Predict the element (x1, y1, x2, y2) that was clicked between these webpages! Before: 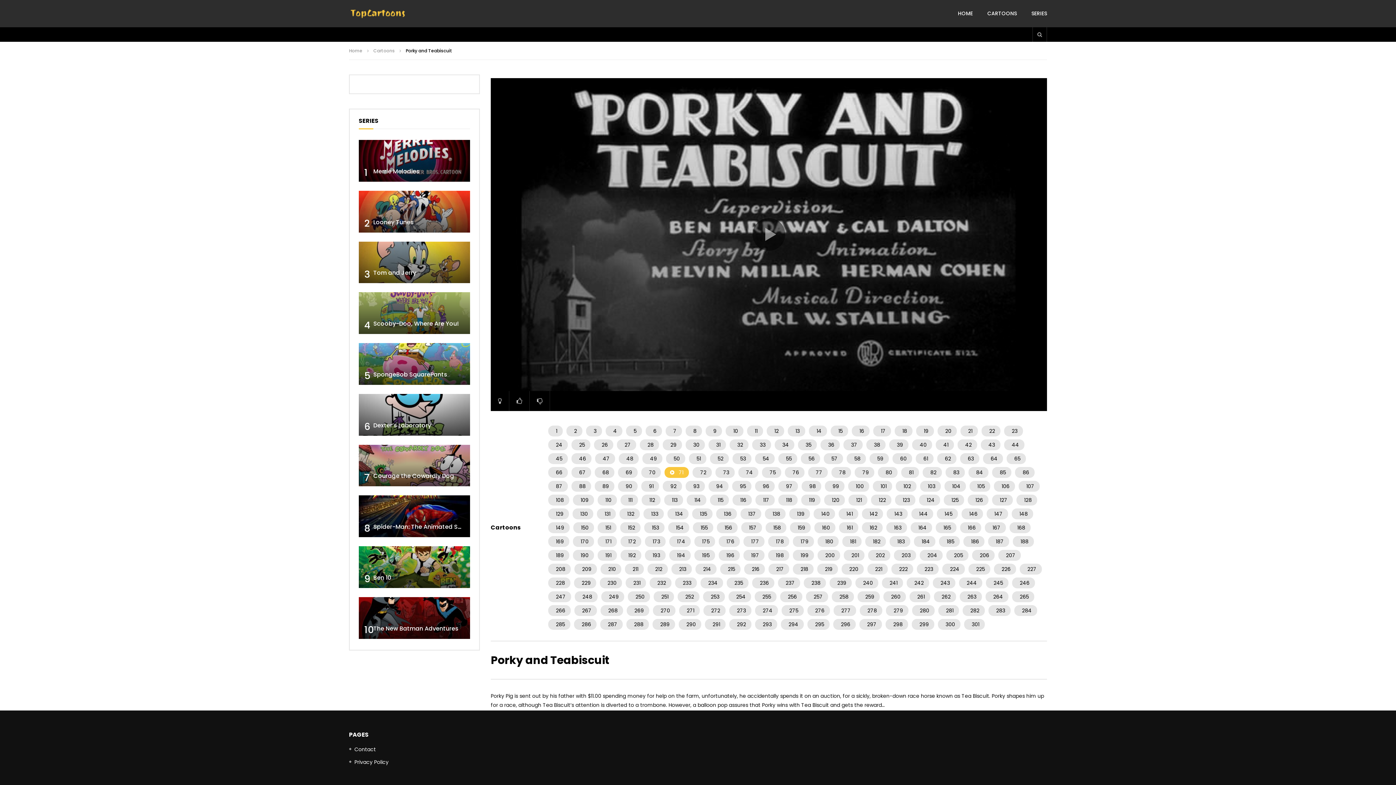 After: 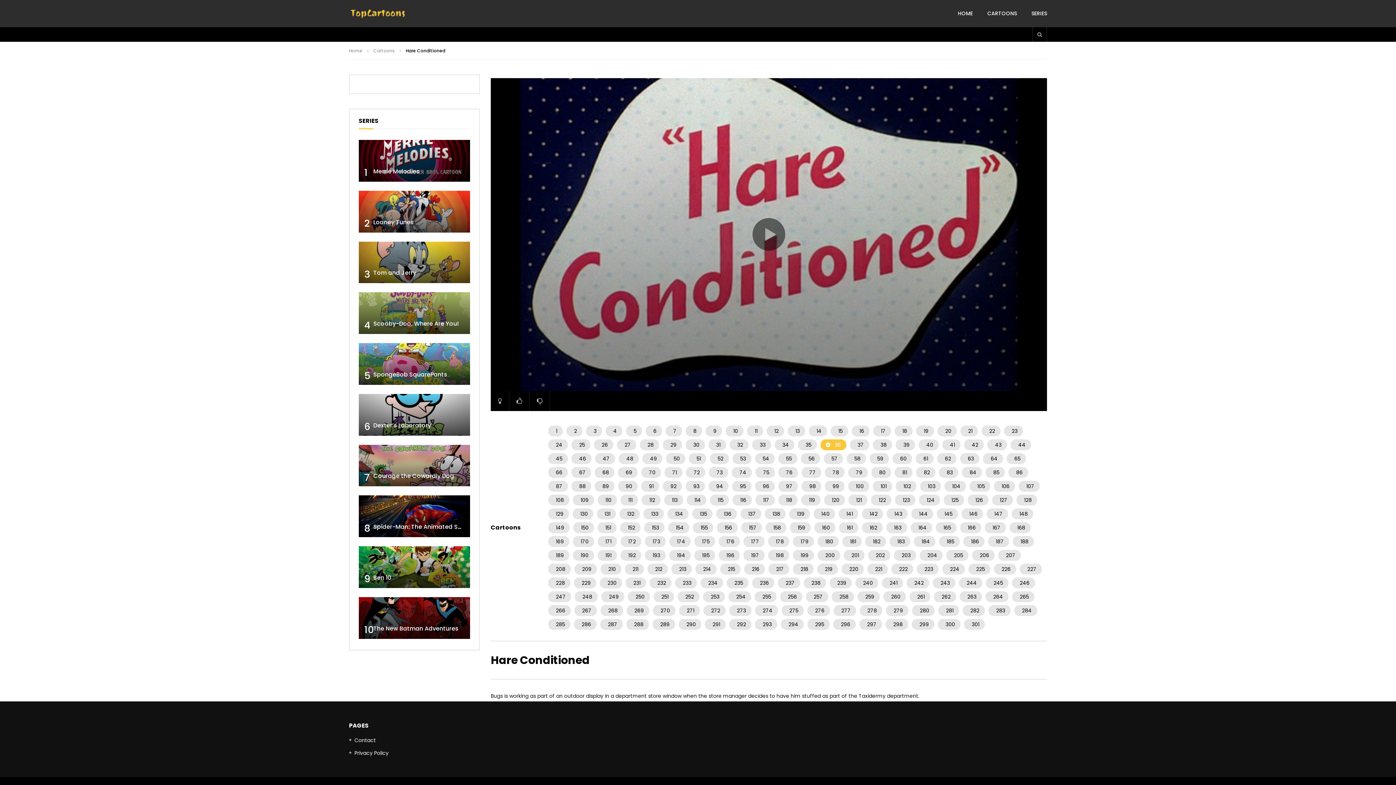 Action: bbox: (820, 439, 840, 450) label: 36